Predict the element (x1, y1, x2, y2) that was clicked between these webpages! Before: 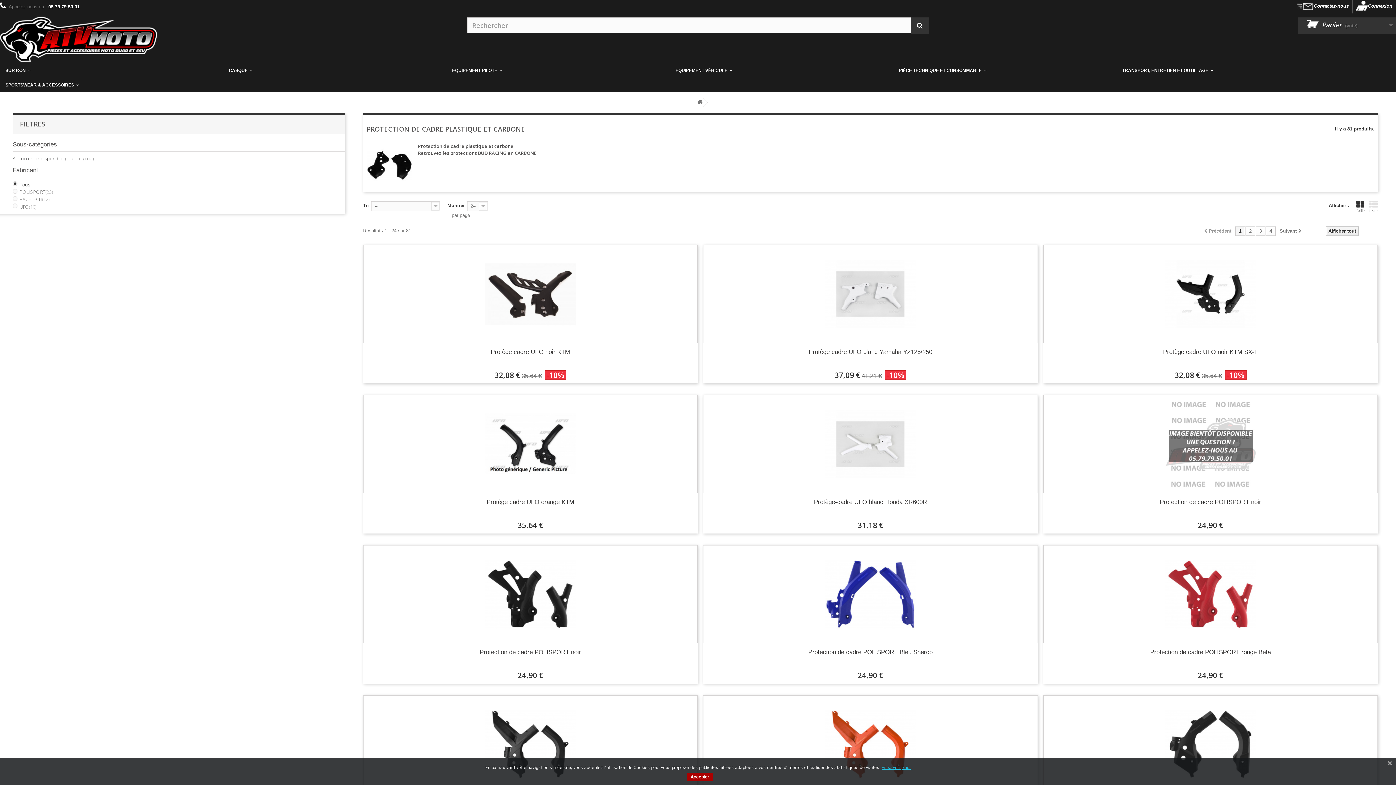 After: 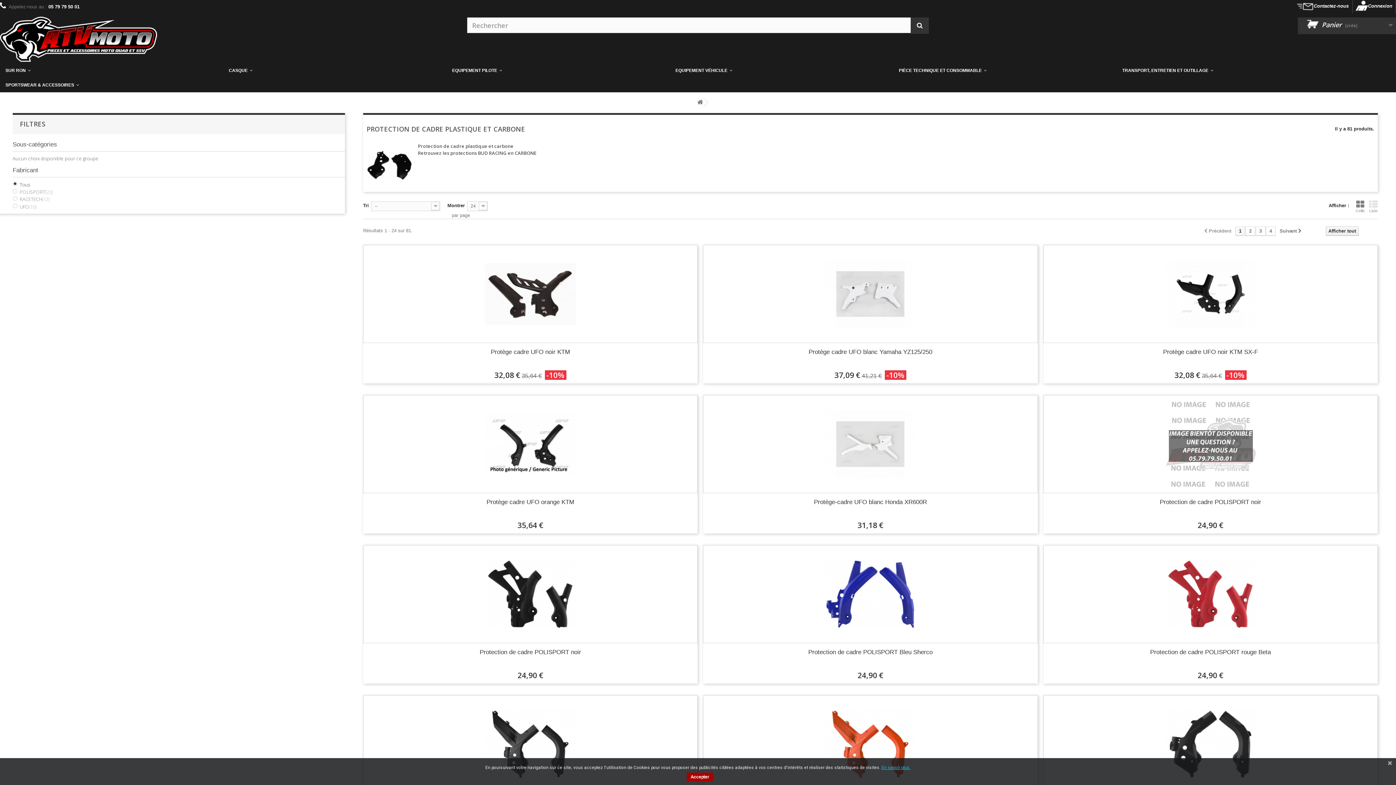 Action: bbox: (1356, 200, 1365, 213) label: Grille